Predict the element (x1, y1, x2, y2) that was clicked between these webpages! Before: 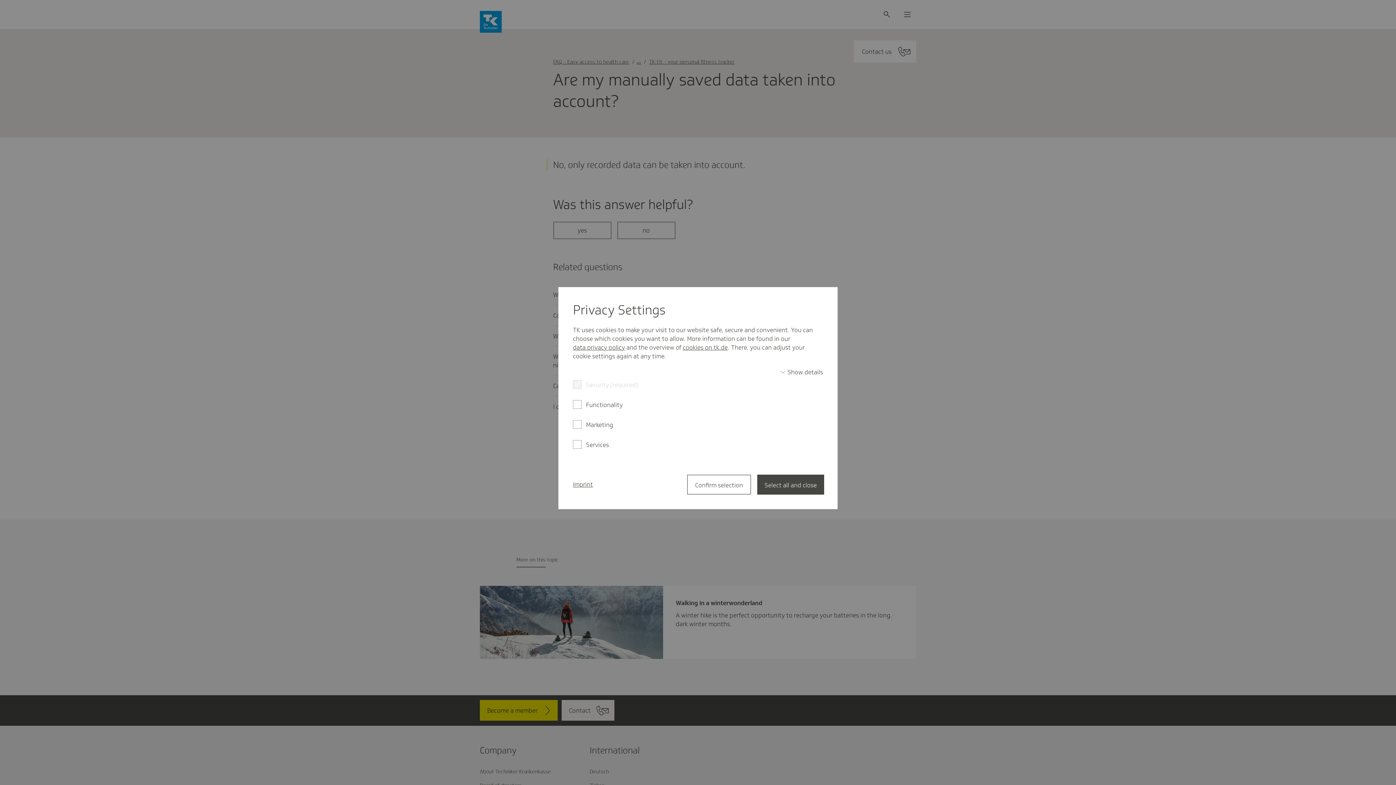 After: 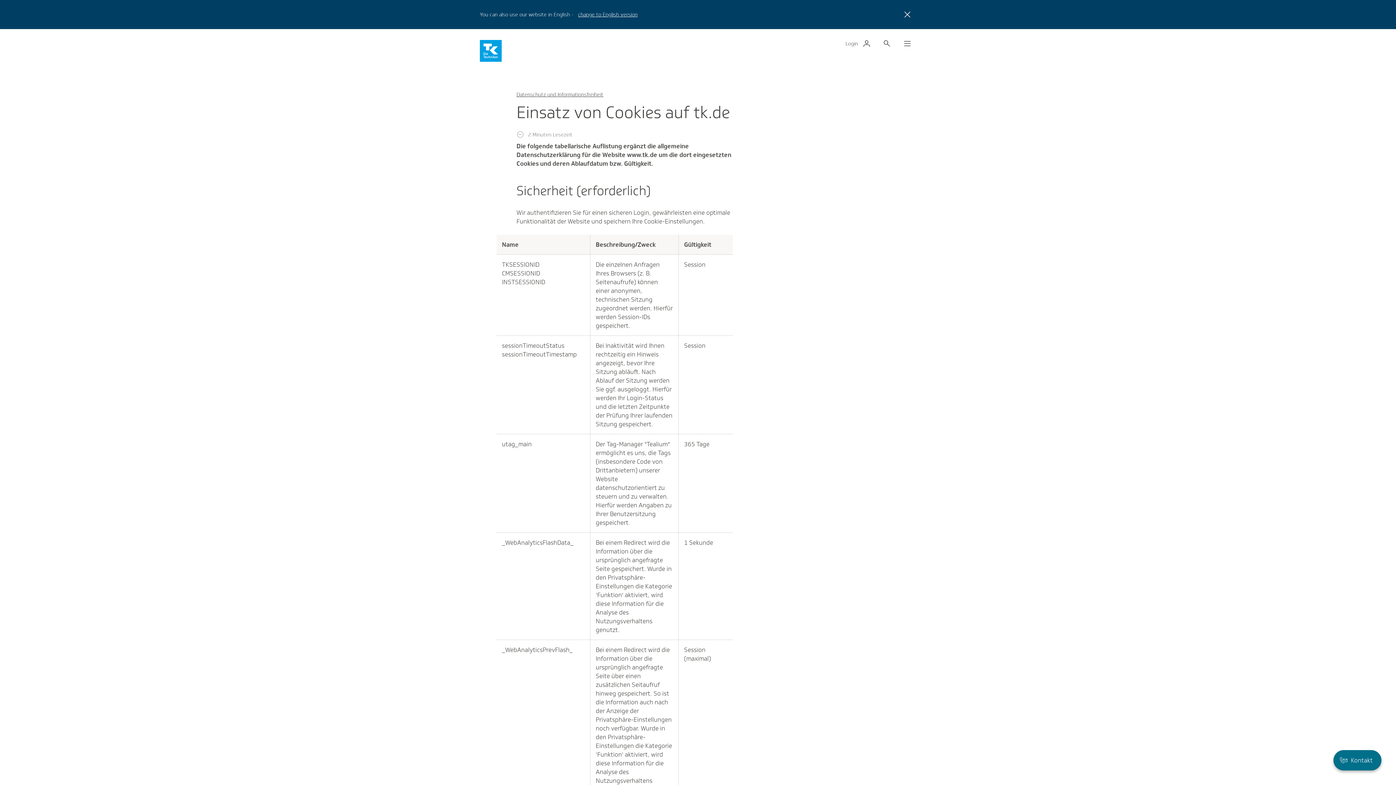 Action: bbox: (682, 343, 728, 351) label: cookies on tk.de